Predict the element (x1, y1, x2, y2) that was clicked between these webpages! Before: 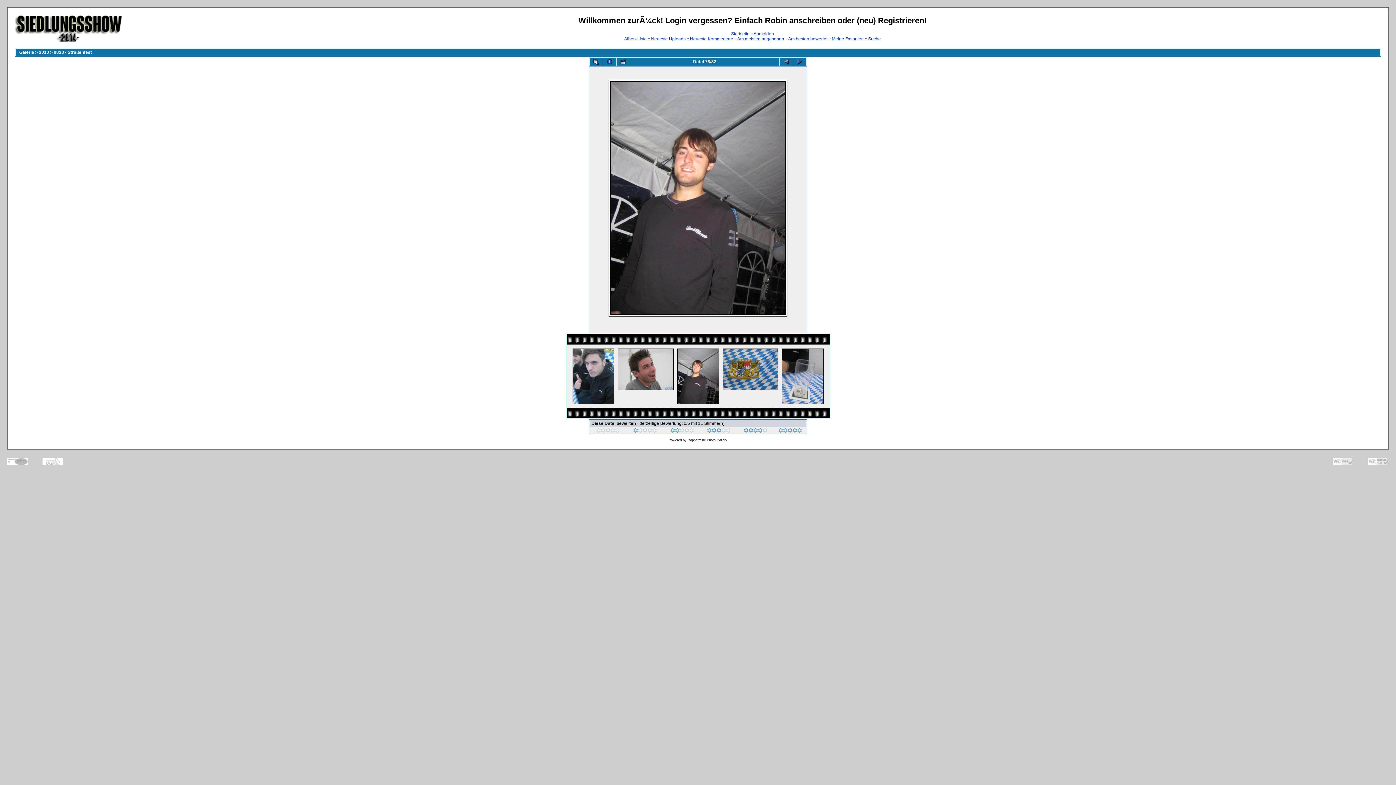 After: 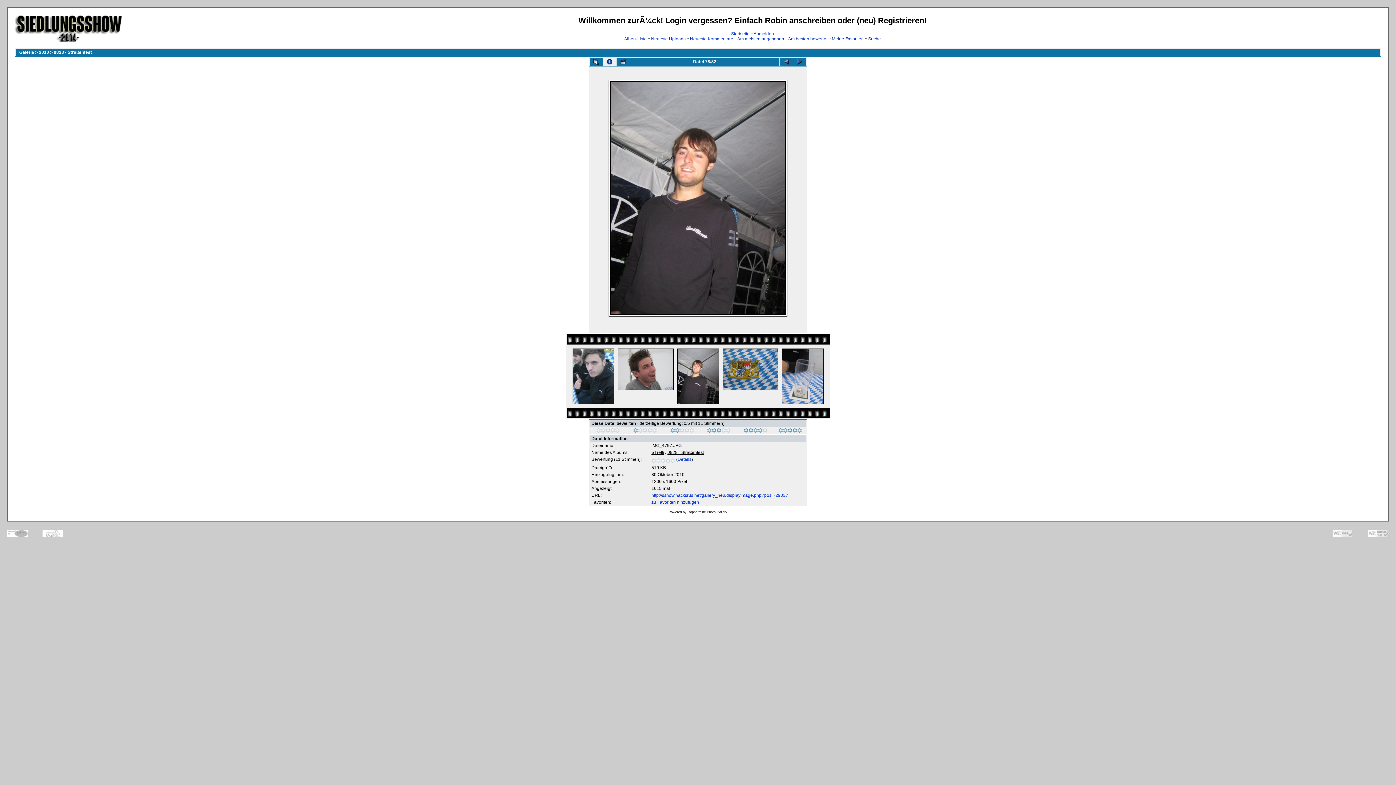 Action: bbox: (603, 57, 616, 65)